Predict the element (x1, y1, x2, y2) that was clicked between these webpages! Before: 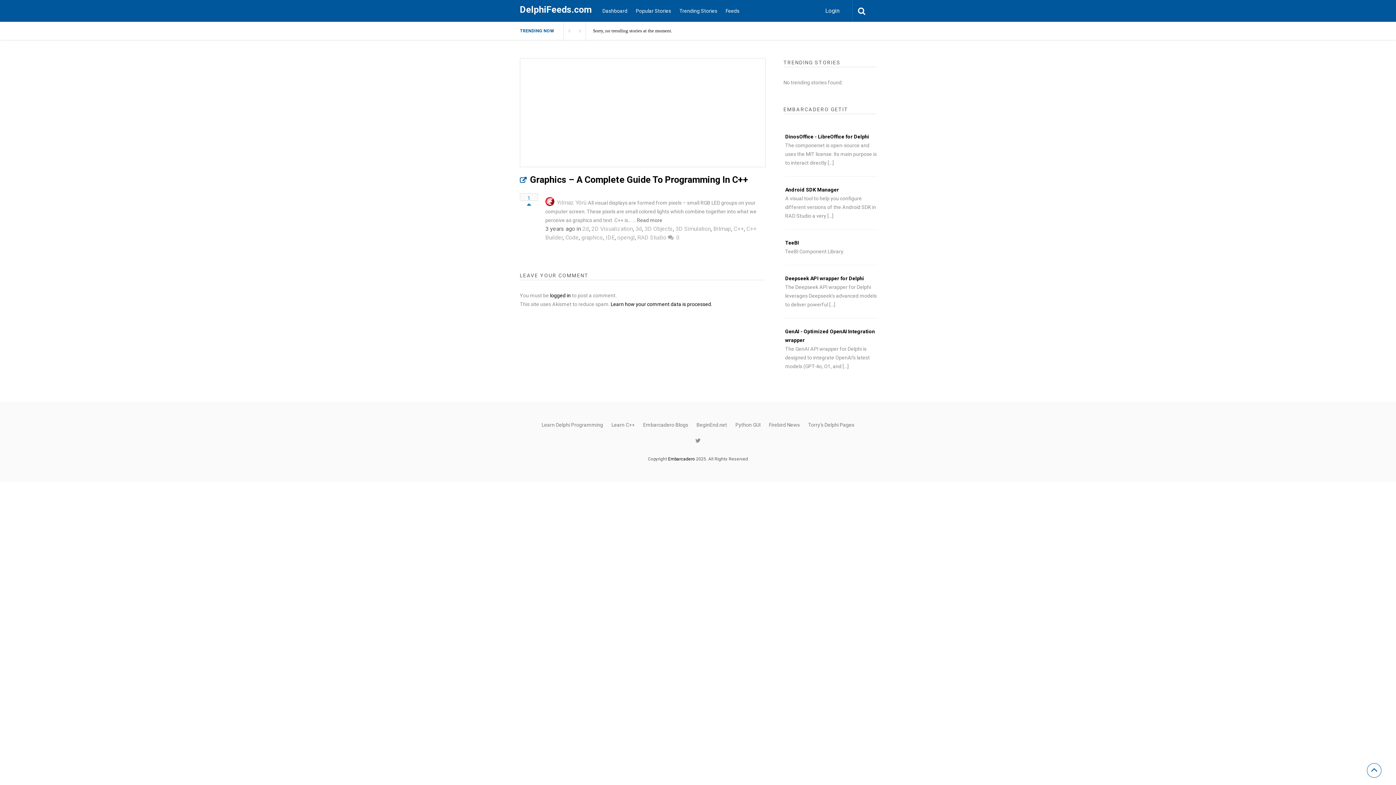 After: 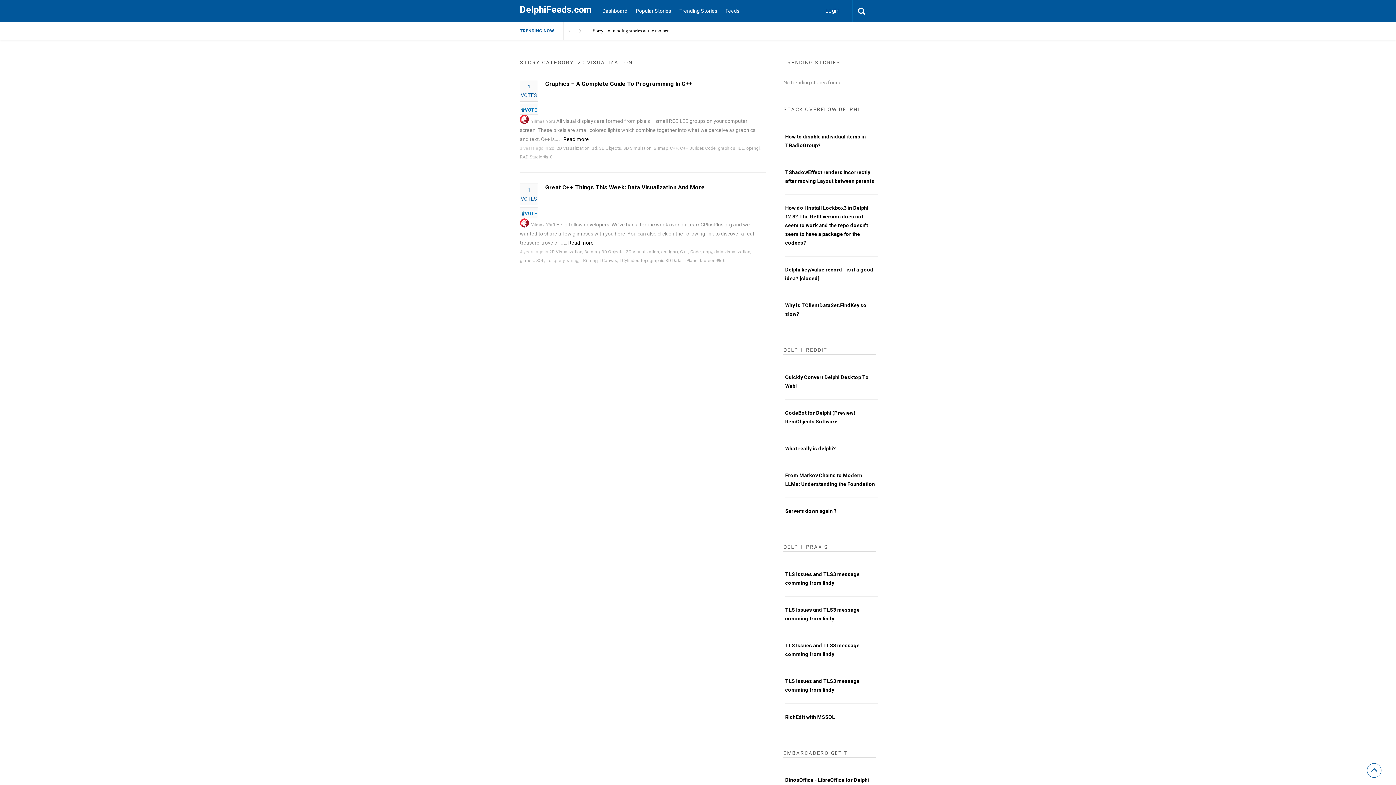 Action: bbox: (591, 225, 633, 232) label: 2D Visualization